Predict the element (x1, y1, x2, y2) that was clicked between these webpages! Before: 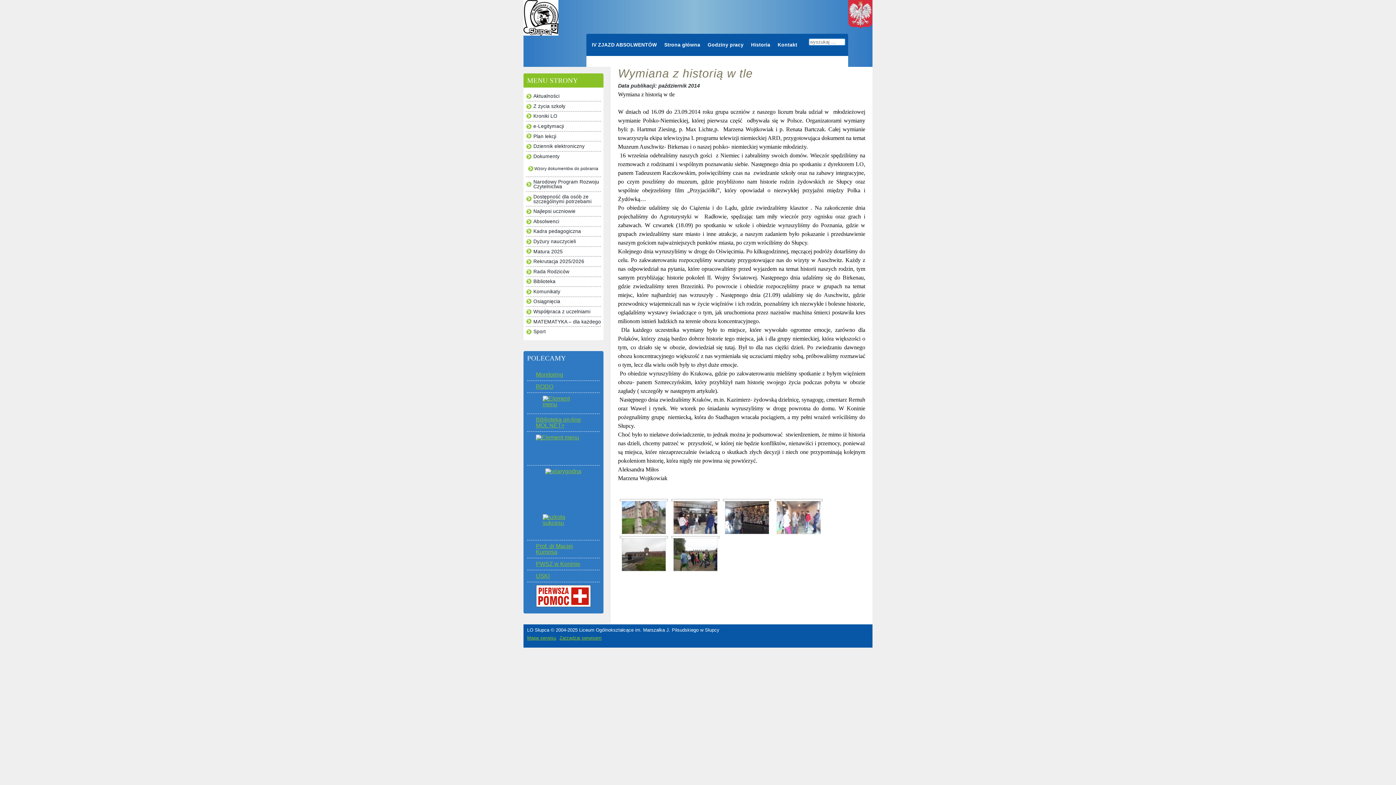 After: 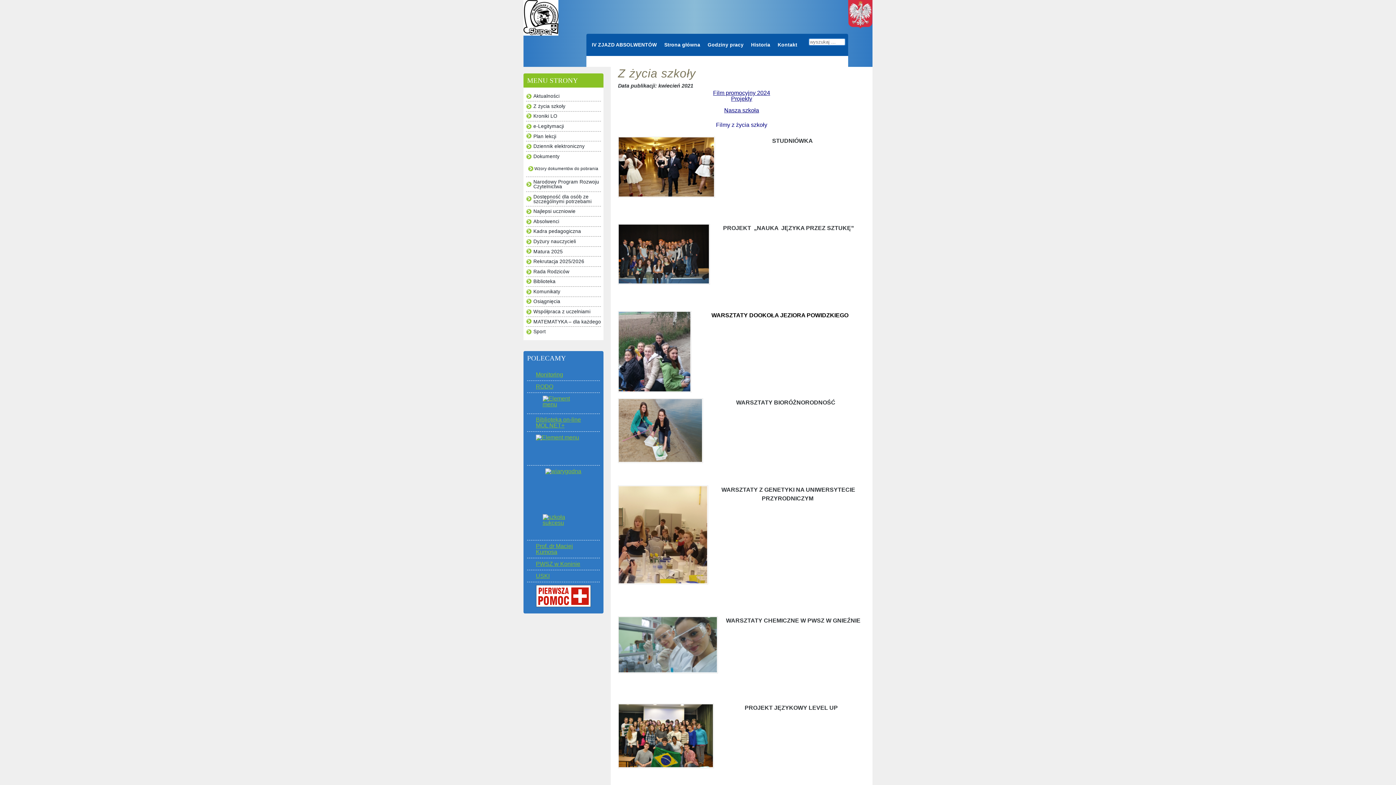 Action: label: Z życia szkoły bbox: (526, 101, 601, 111)